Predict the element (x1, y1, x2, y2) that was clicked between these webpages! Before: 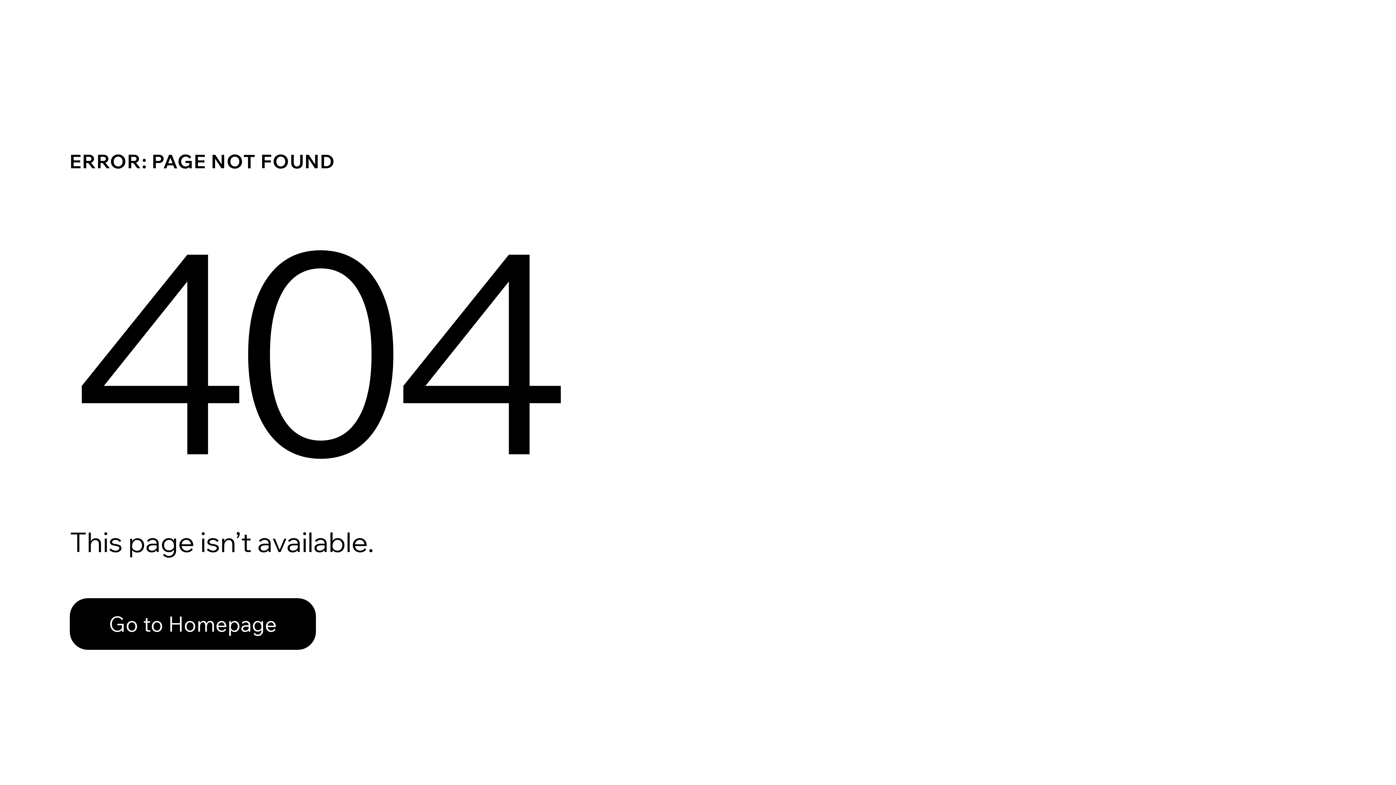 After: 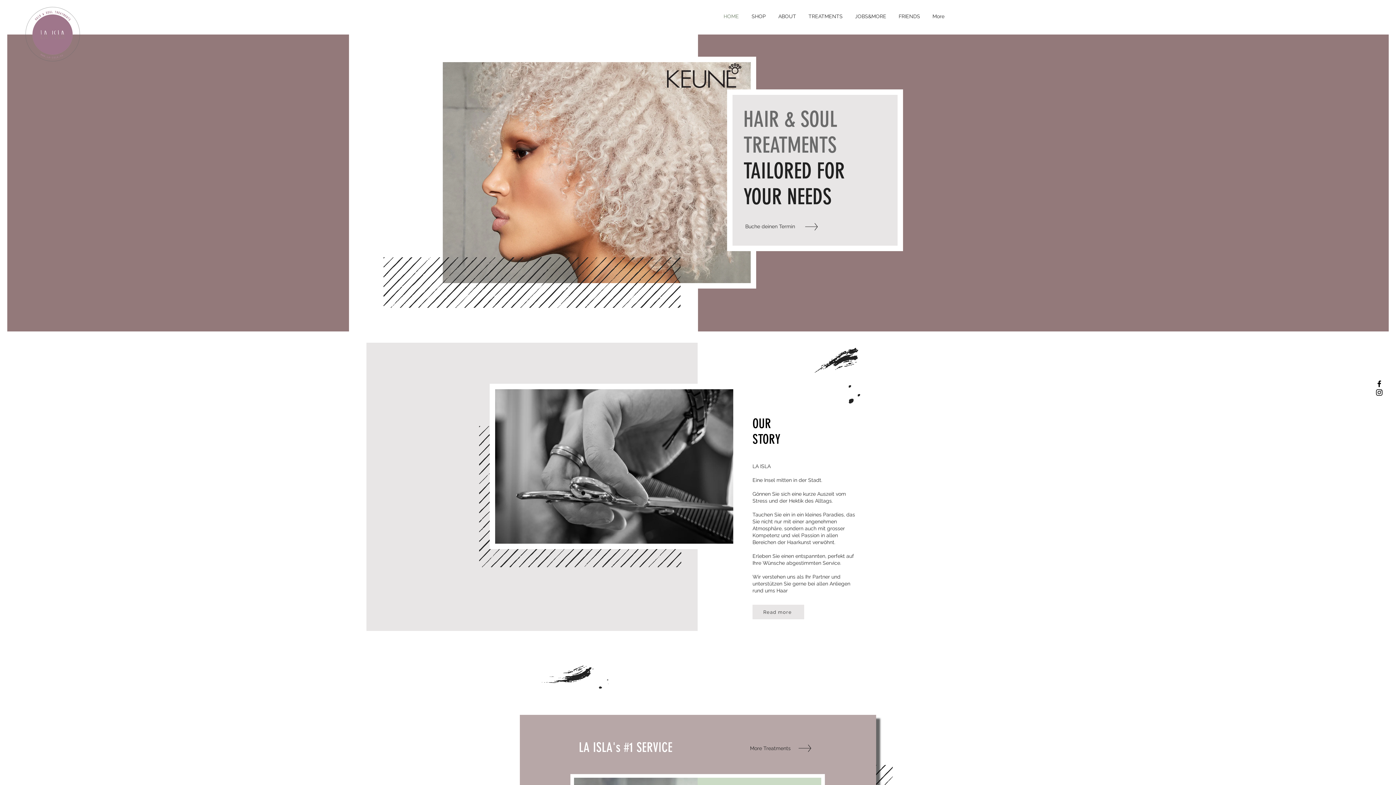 Action: label: Go to Homepage bbox: (69, 598, 316, 650)